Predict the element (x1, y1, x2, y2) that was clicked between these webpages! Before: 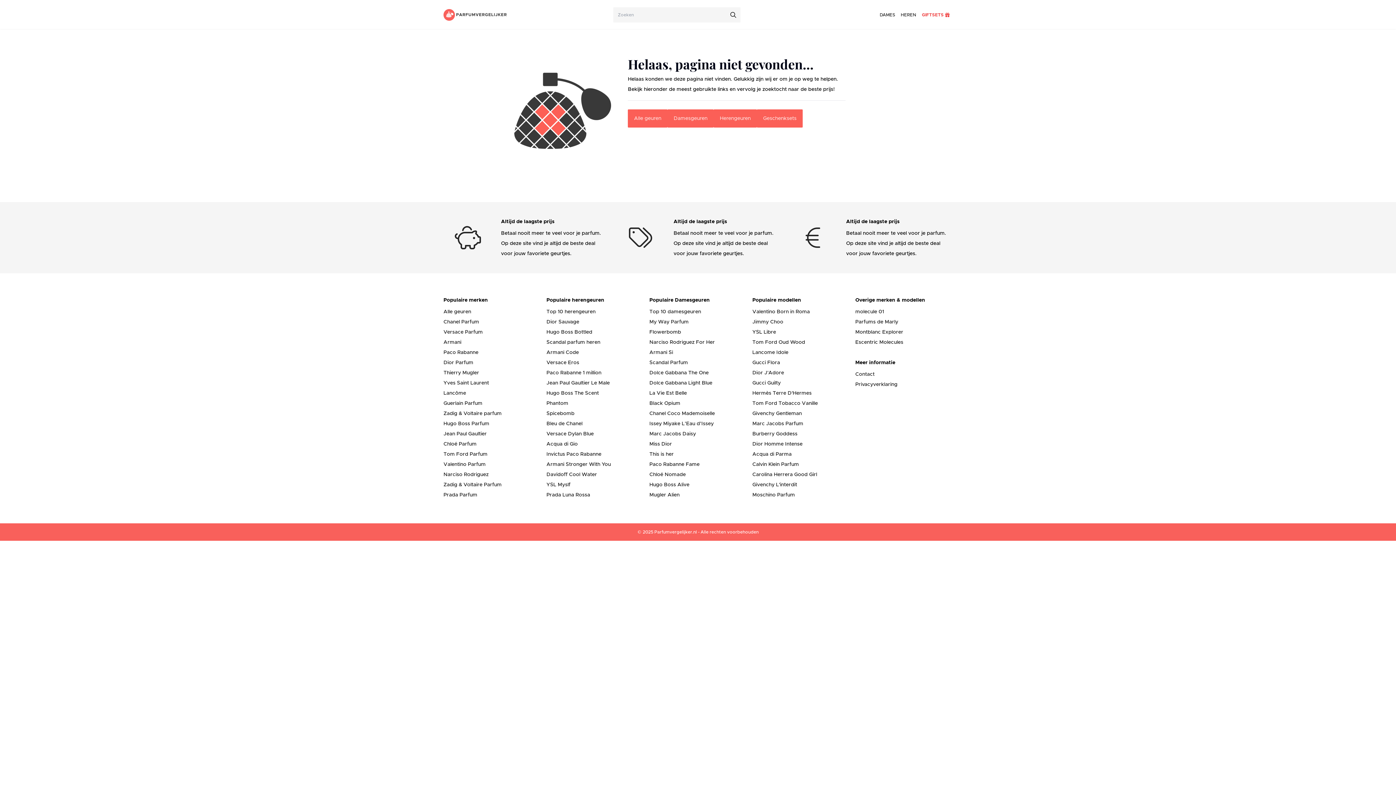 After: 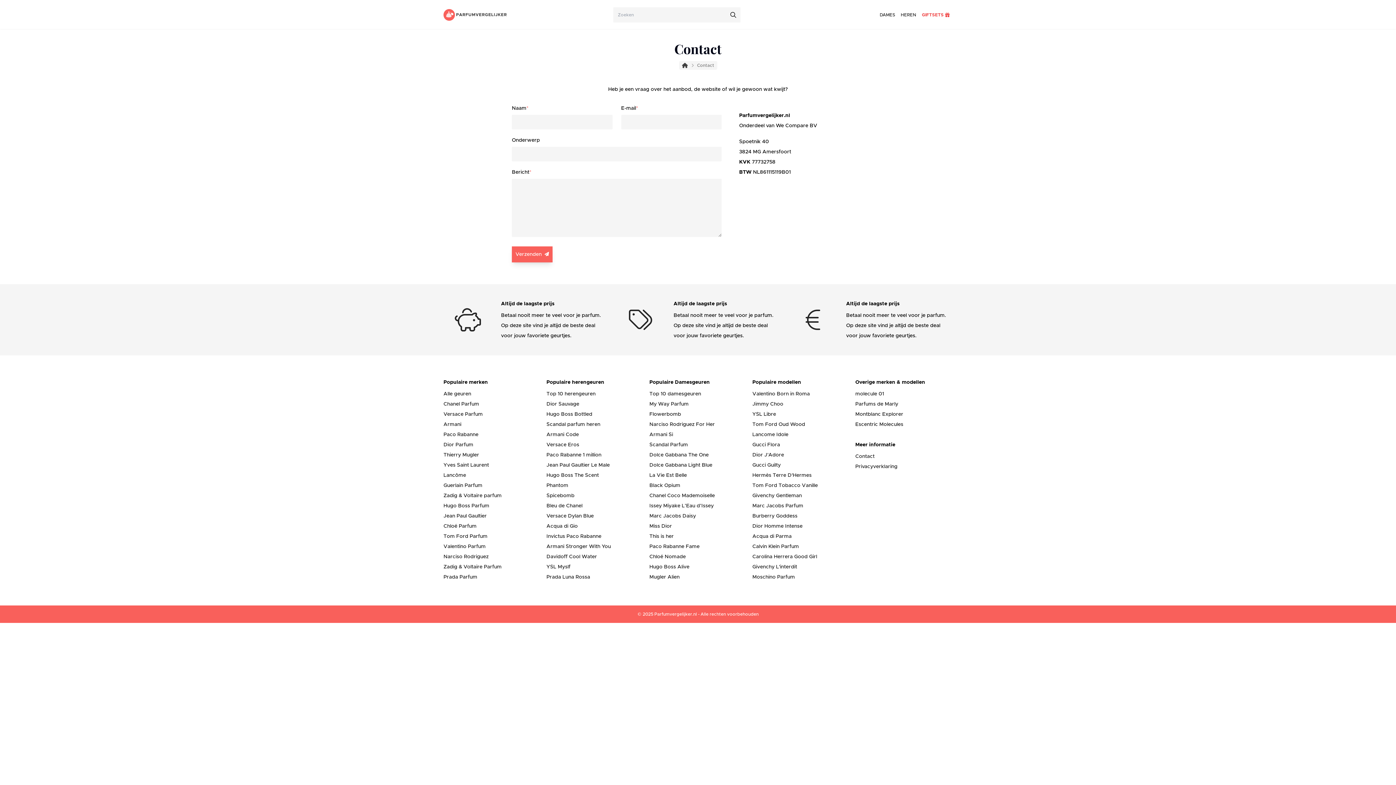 Action: bbox: (855, 370, 874, 378) label: Contact